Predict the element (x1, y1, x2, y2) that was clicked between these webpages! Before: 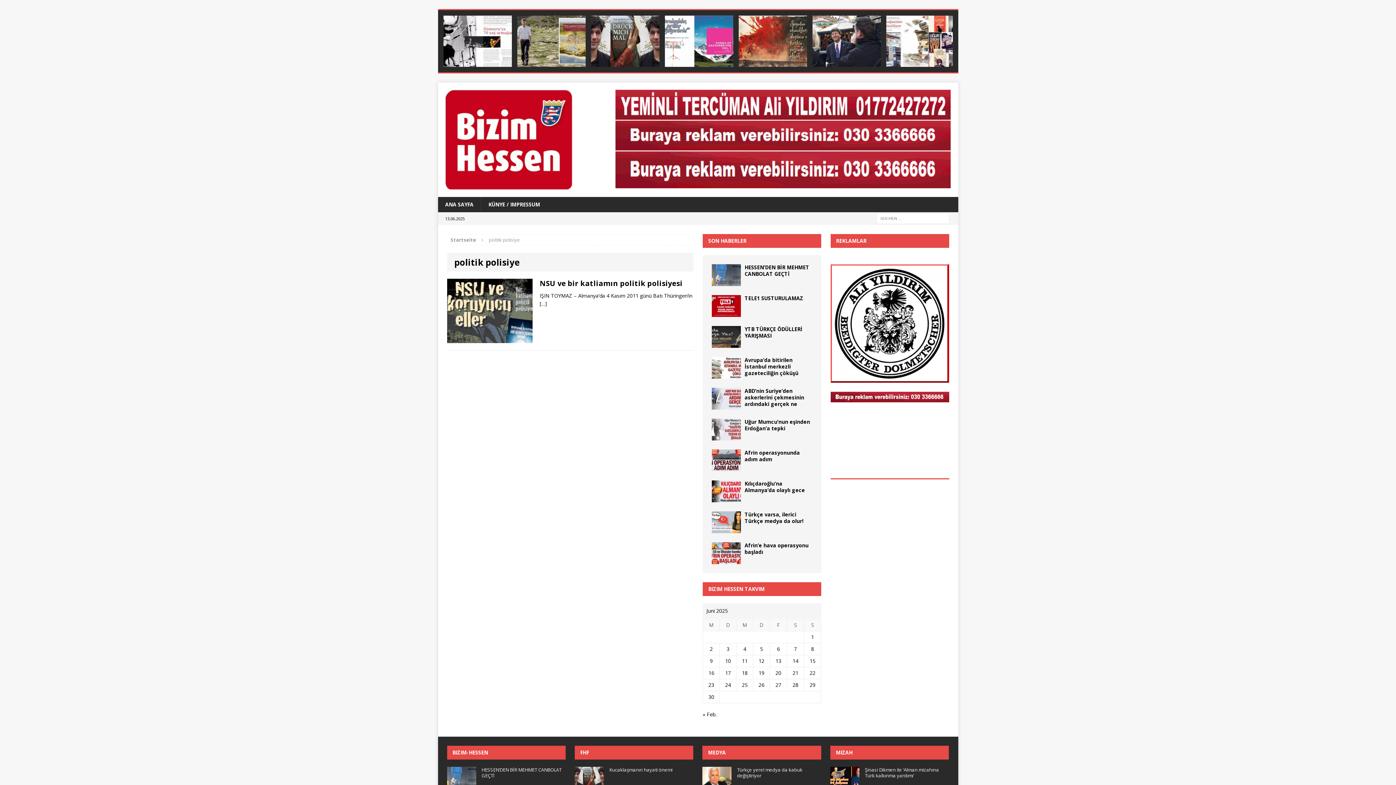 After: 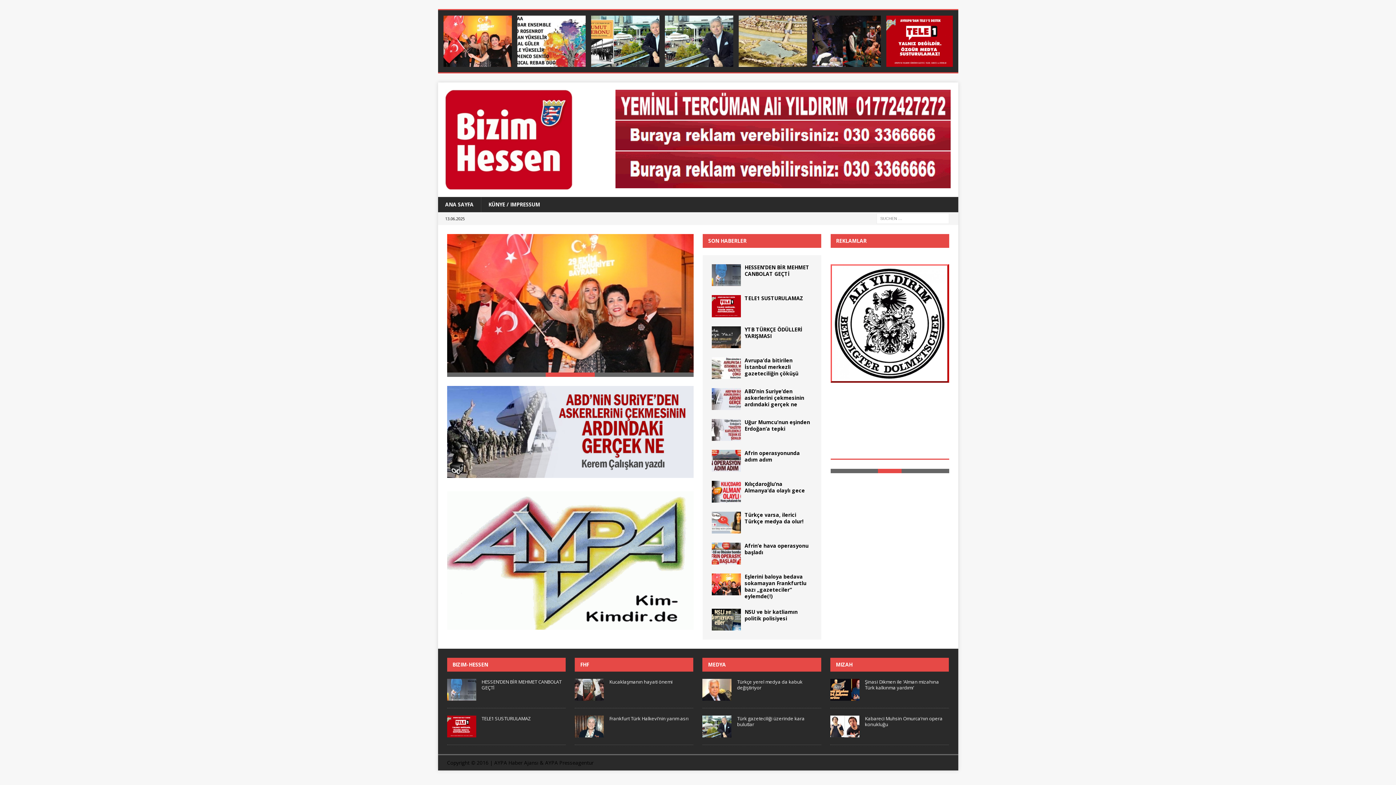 Action: label: Startseite bbox: (450, 236, 476, 243)